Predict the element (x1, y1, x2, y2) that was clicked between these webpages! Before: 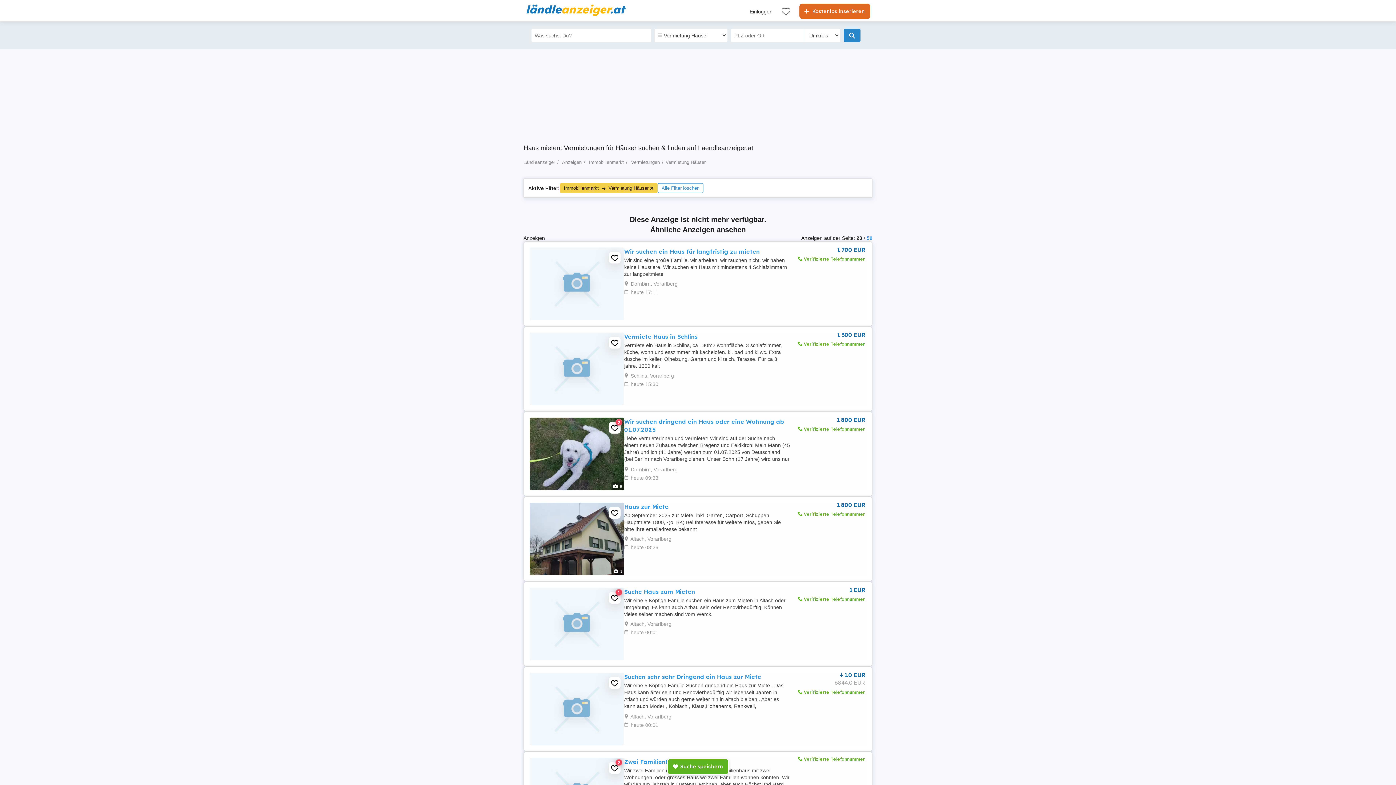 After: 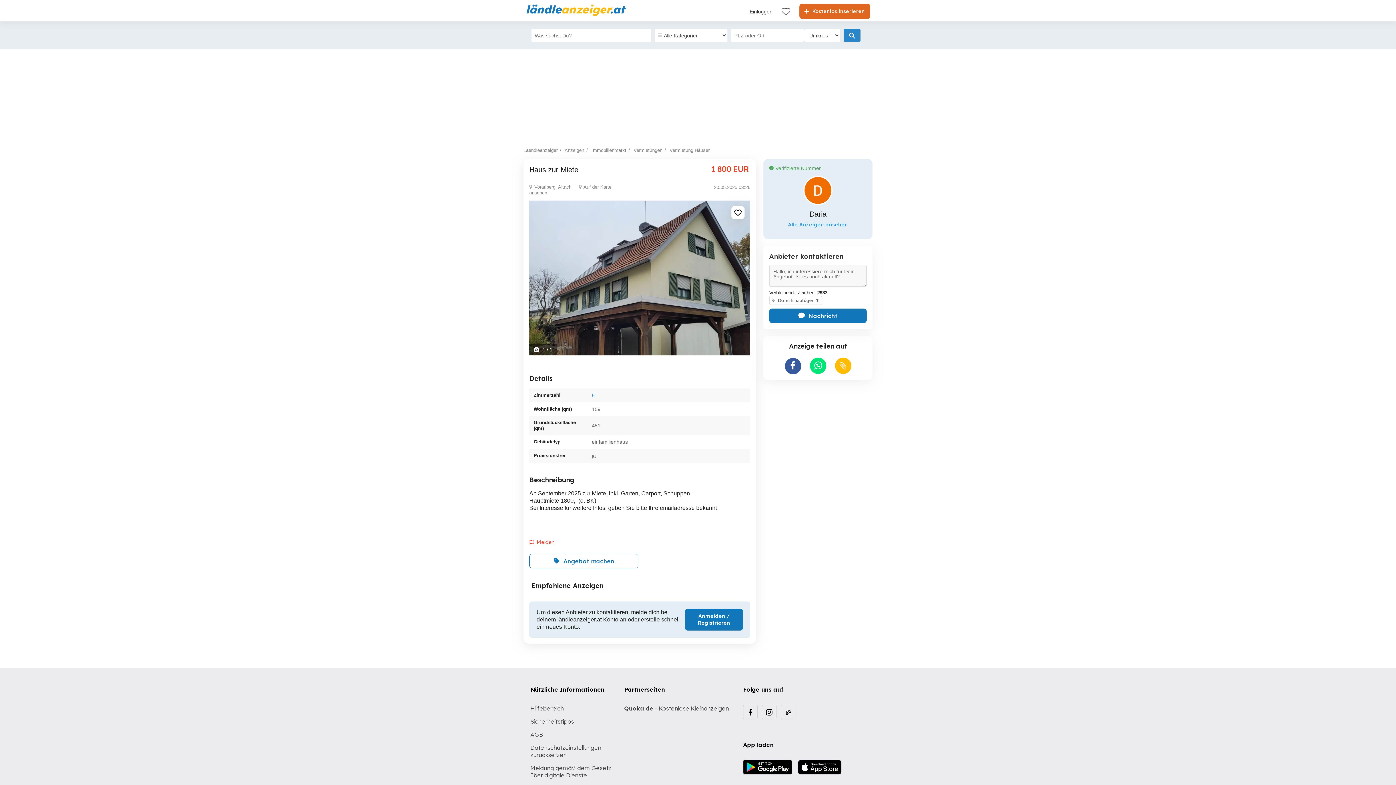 Action: bbox: (529, 534, 624, 542)